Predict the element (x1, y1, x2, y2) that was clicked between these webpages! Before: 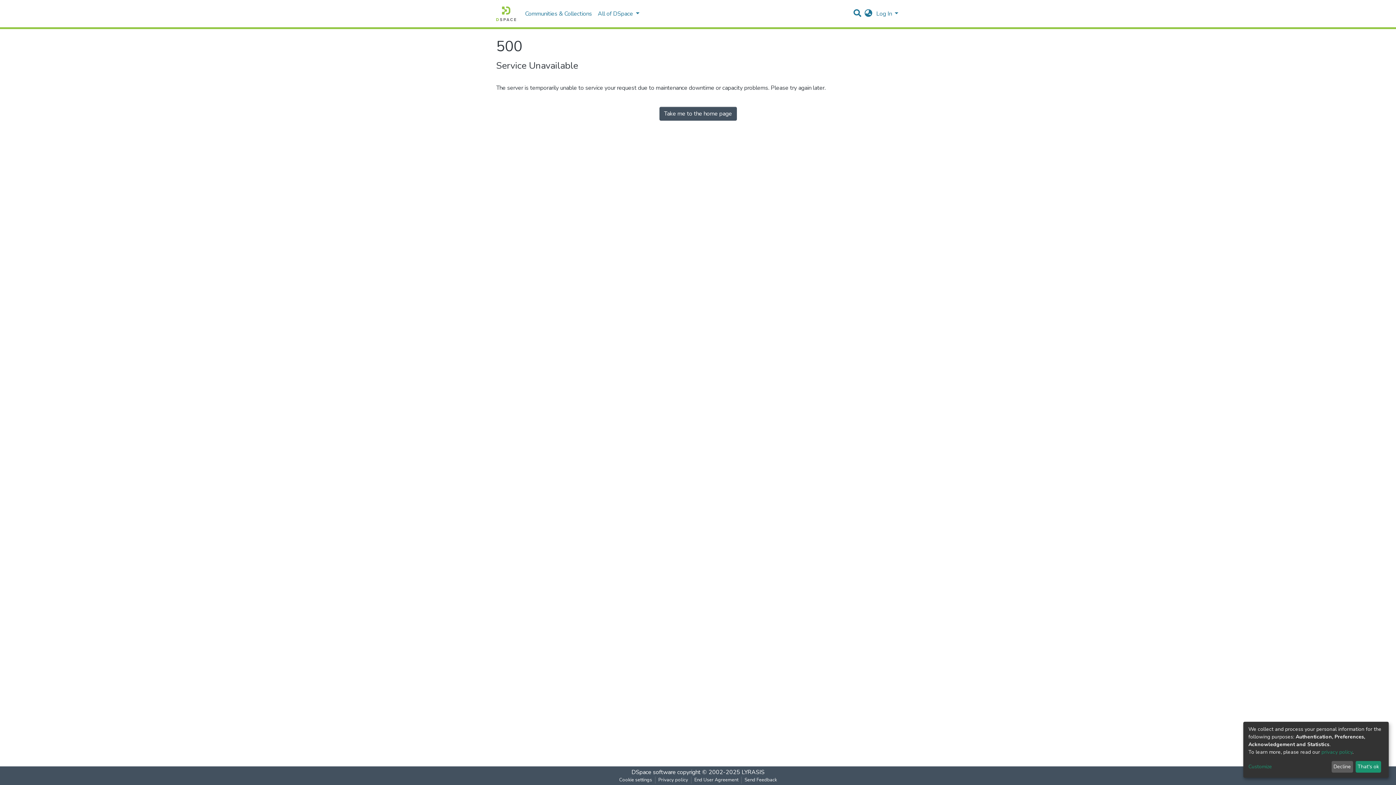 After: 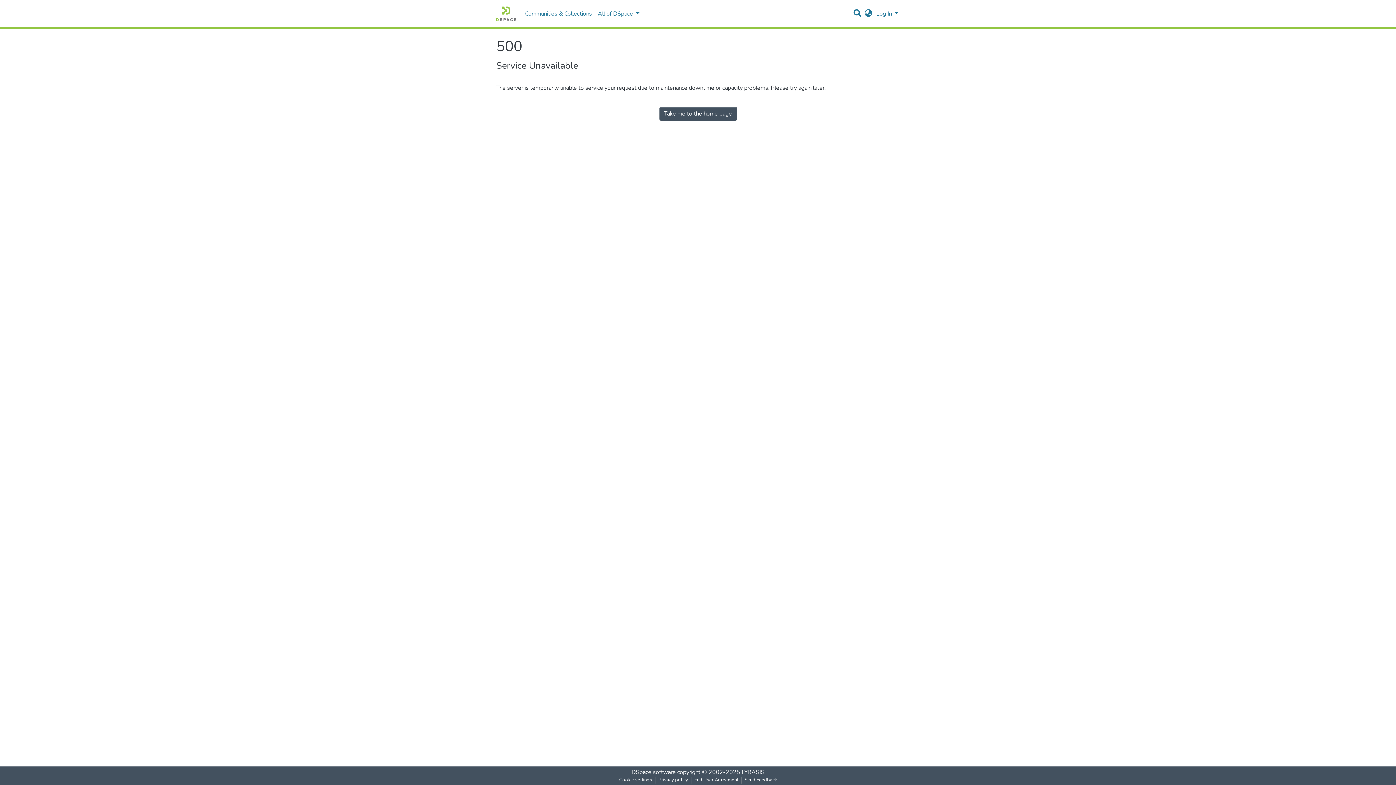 Action: bbox: (1331, 761, 1353, 773) label: Decline